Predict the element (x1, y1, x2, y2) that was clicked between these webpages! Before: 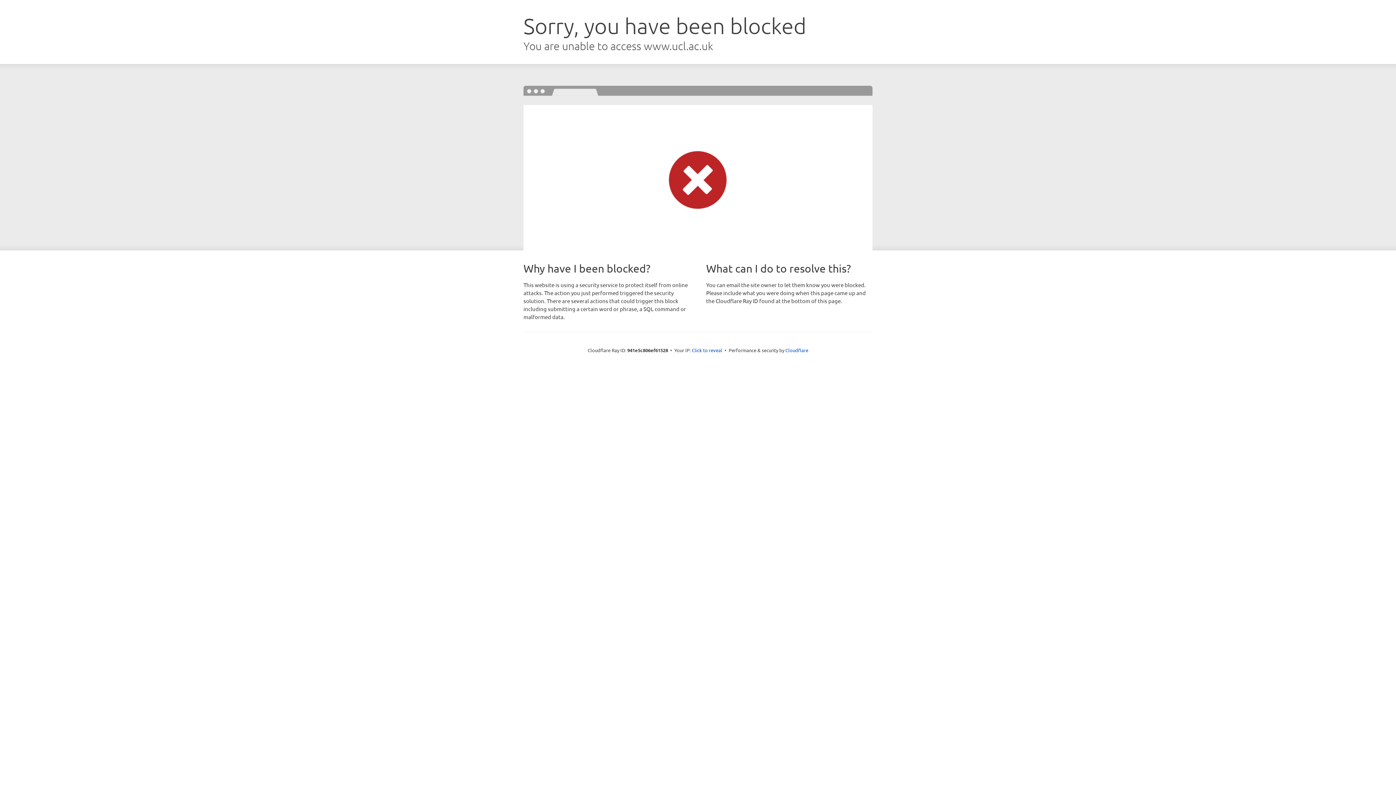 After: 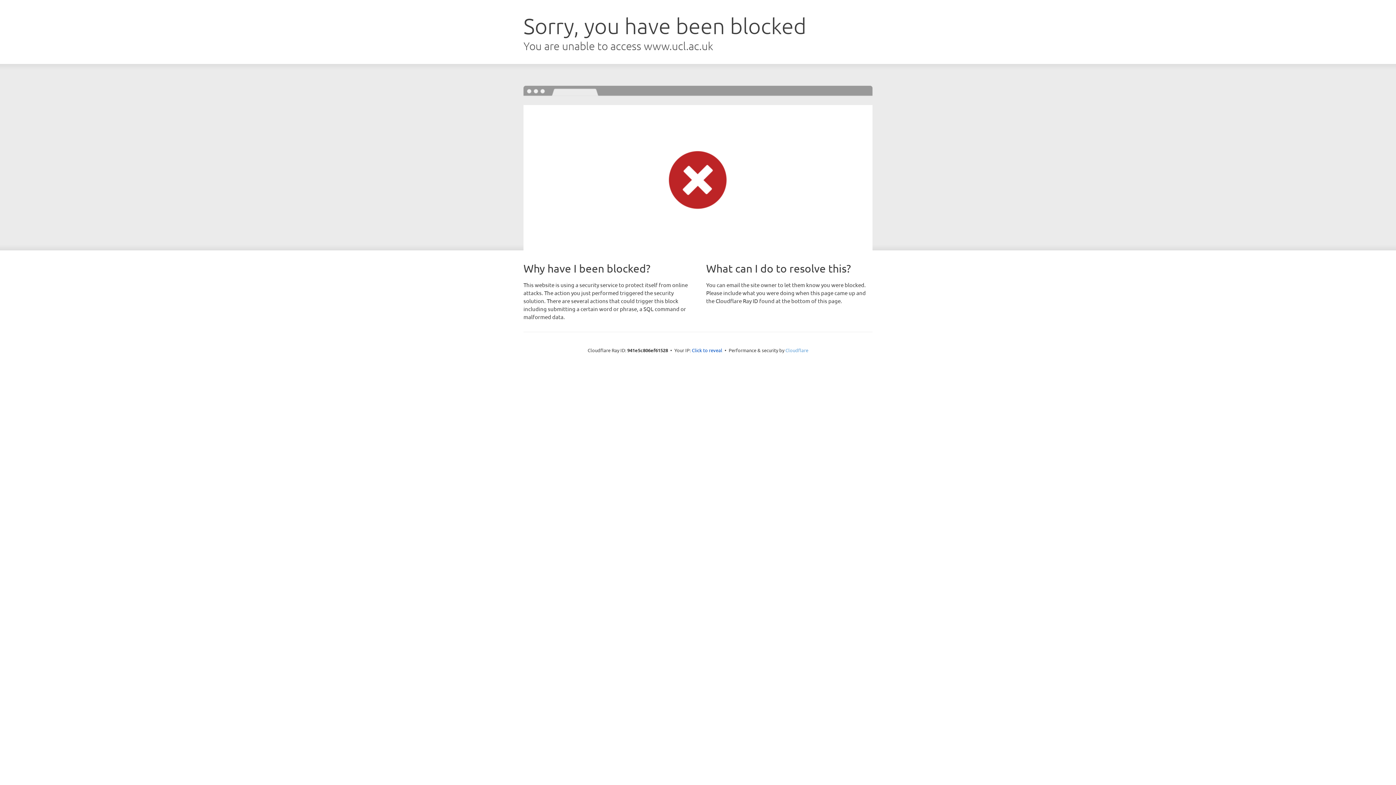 Action: label: Cloudflare bbox: (785, 347, 808, 353)